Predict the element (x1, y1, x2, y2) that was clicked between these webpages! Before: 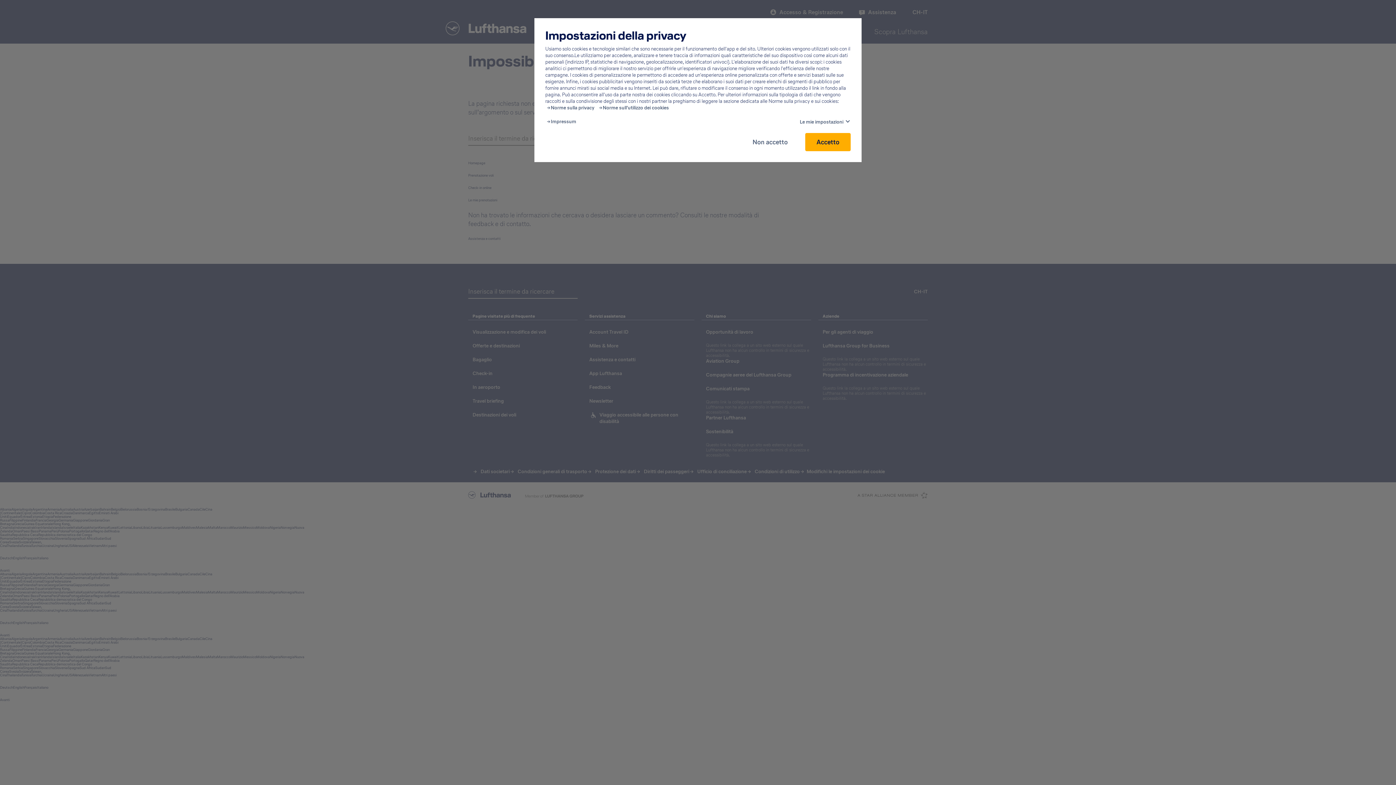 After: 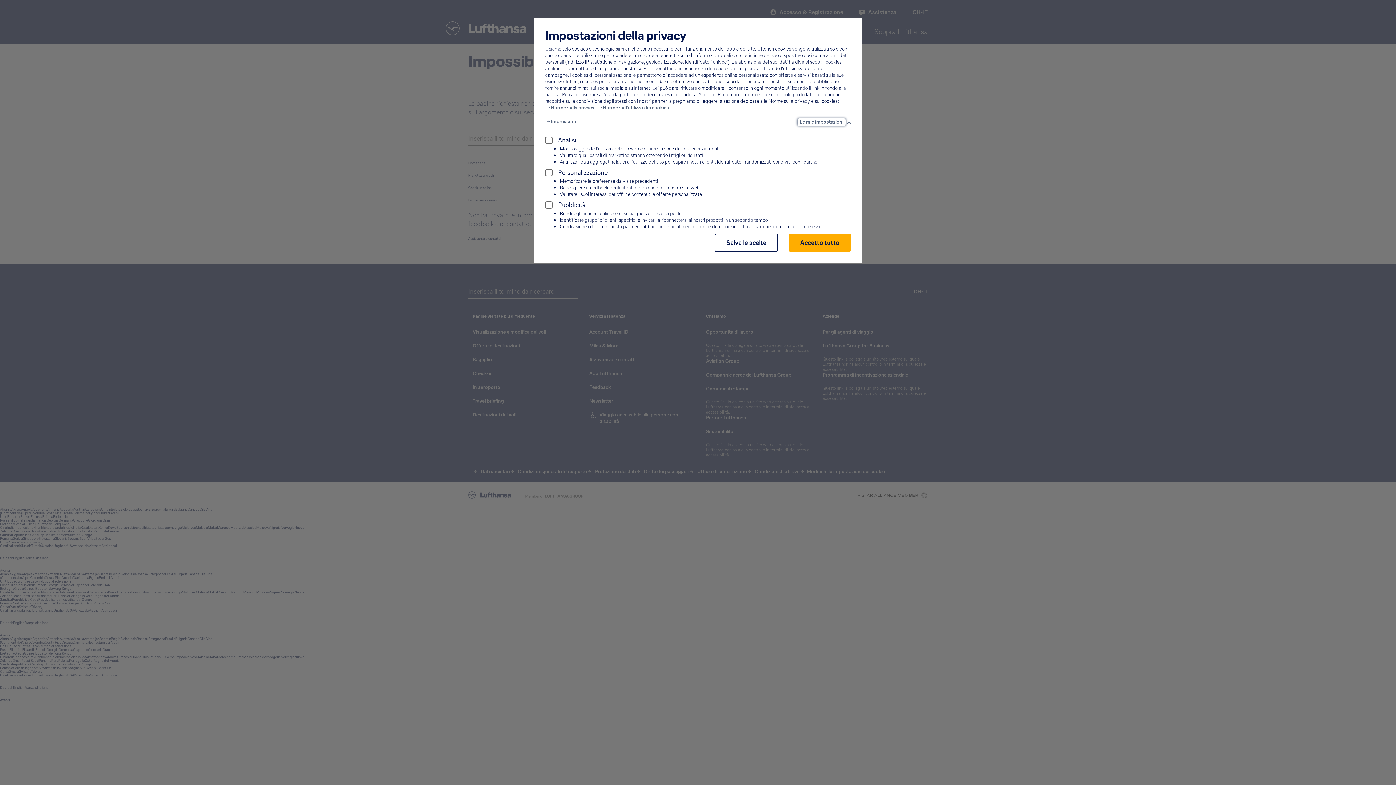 Action: label: Le mie impostazioni bbox: (797, 118, 845, 125)